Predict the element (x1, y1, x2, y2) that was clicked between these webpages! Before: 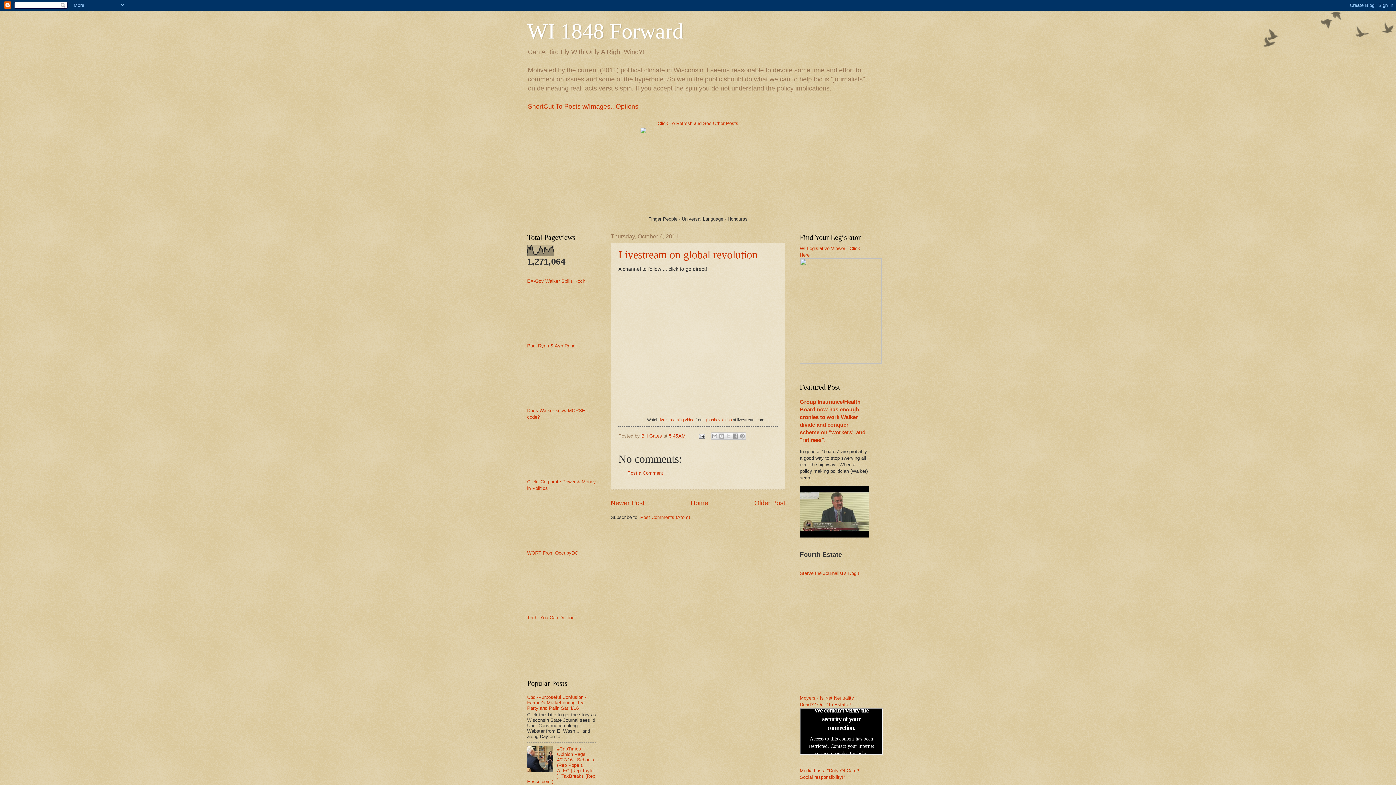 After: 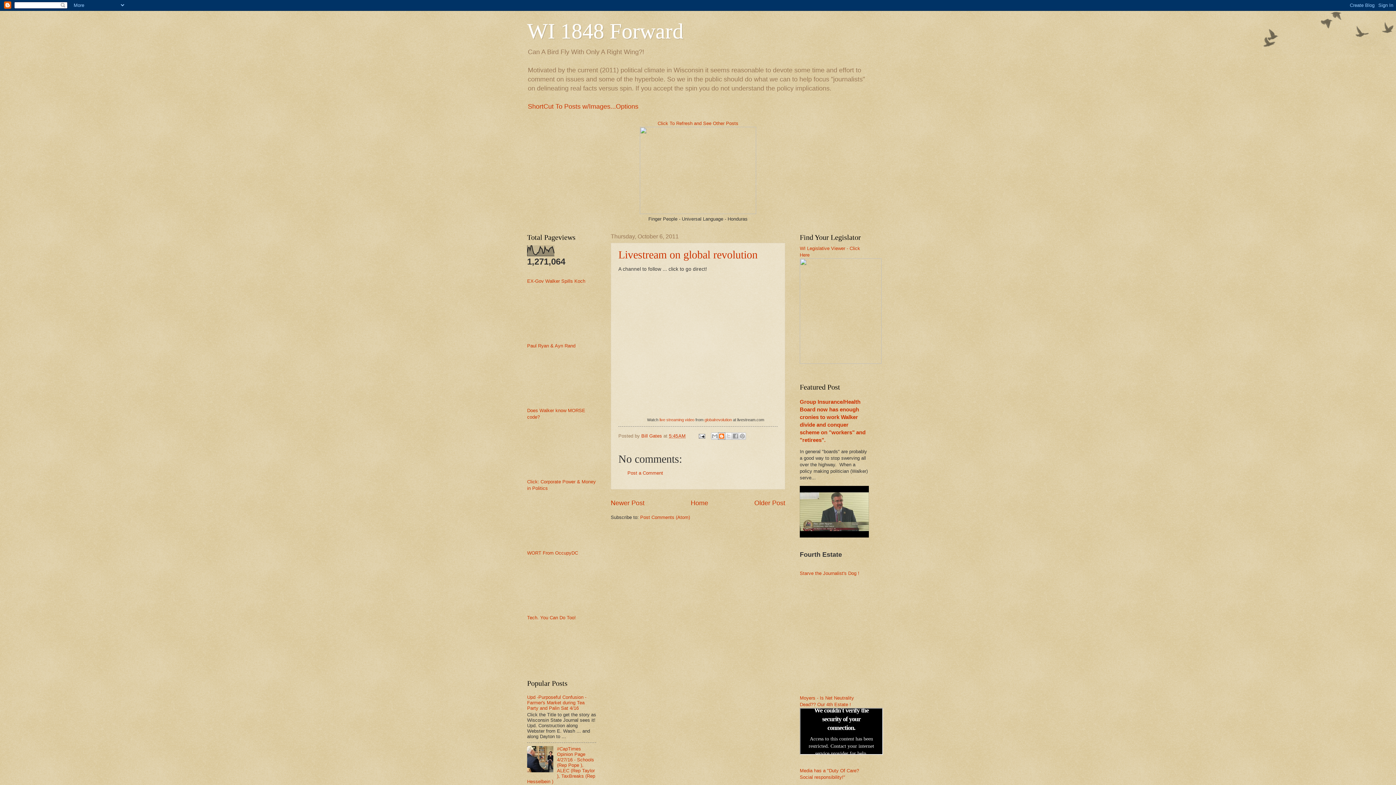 Action: bbox: (718, 432, 725, 440) label: BlogThis!